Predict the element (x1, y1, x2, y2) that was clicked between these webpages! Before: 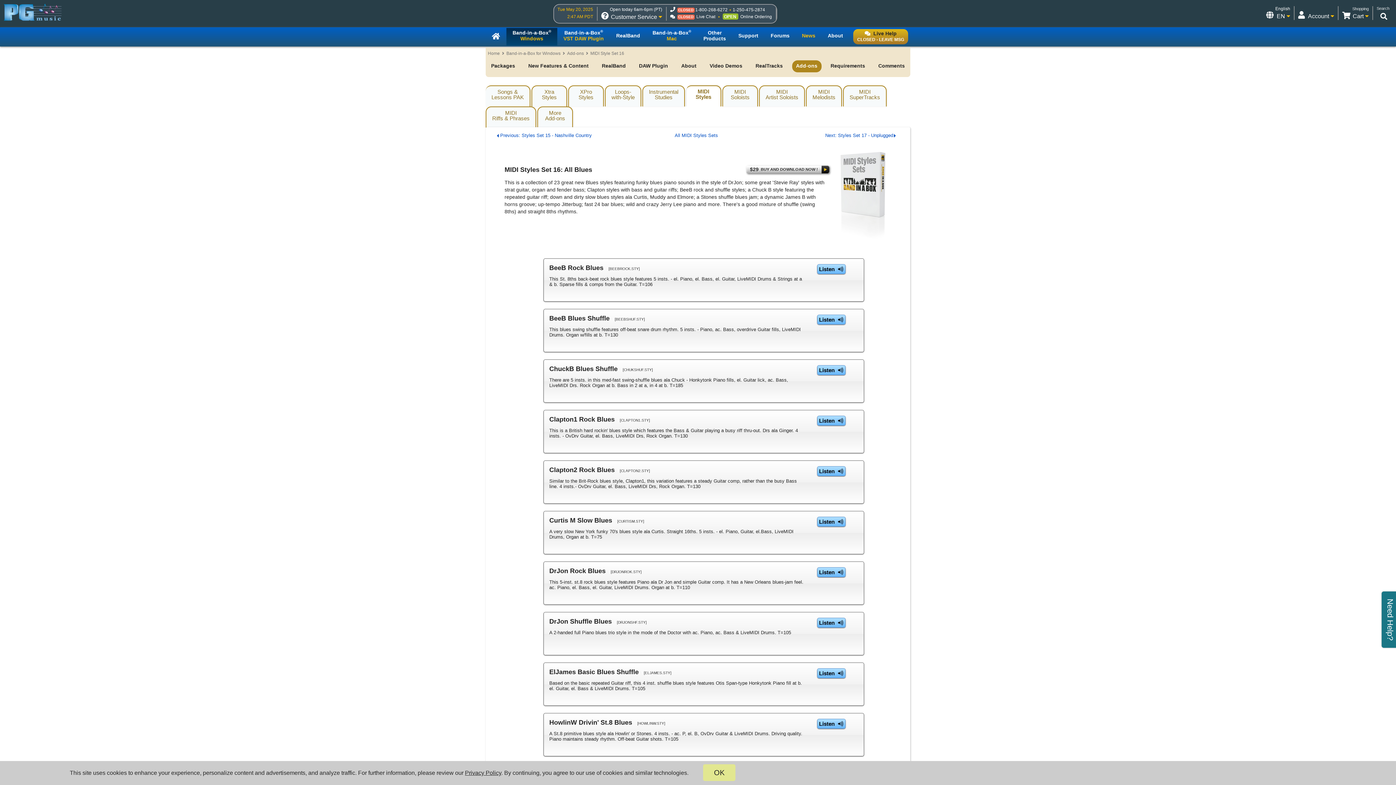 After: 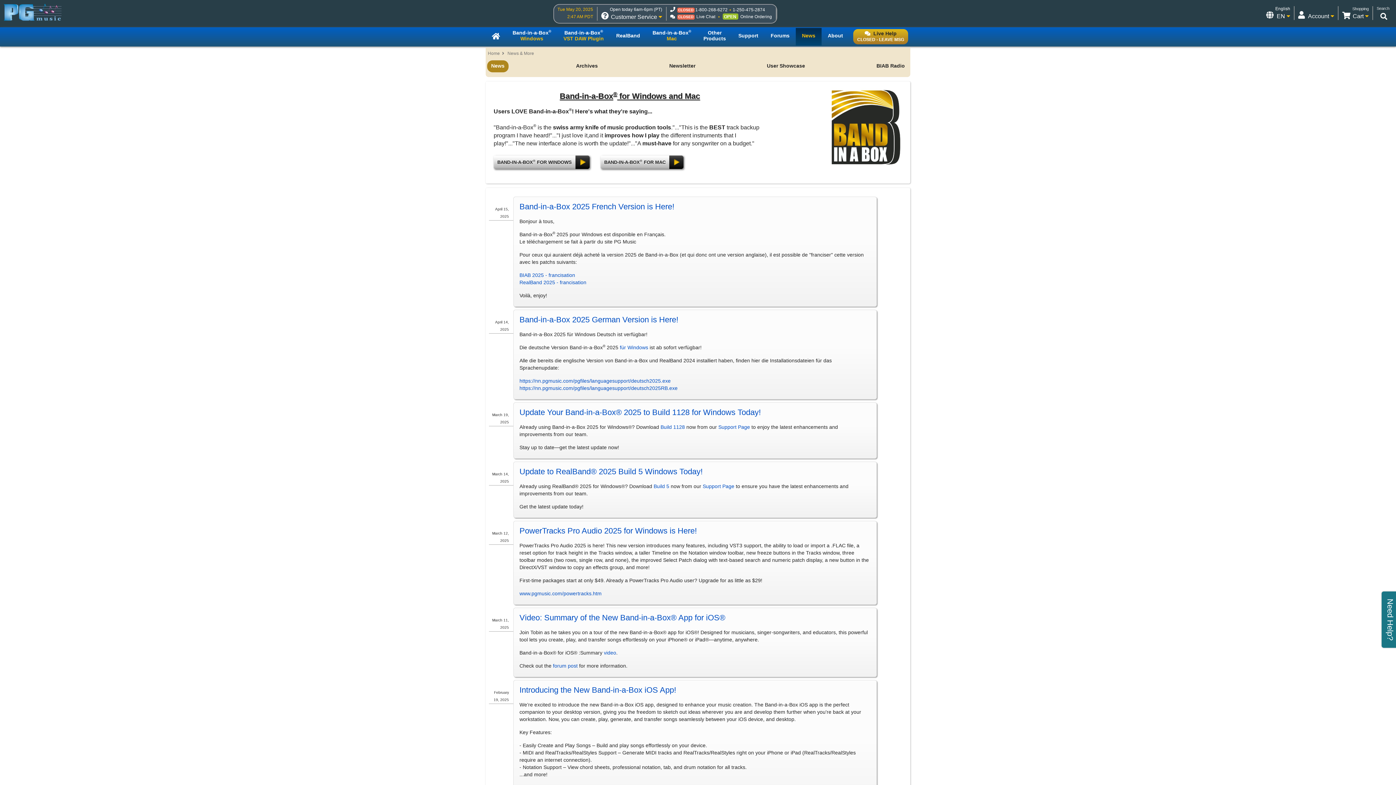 Action: bbox: (796, 28, 821, 45) label: News